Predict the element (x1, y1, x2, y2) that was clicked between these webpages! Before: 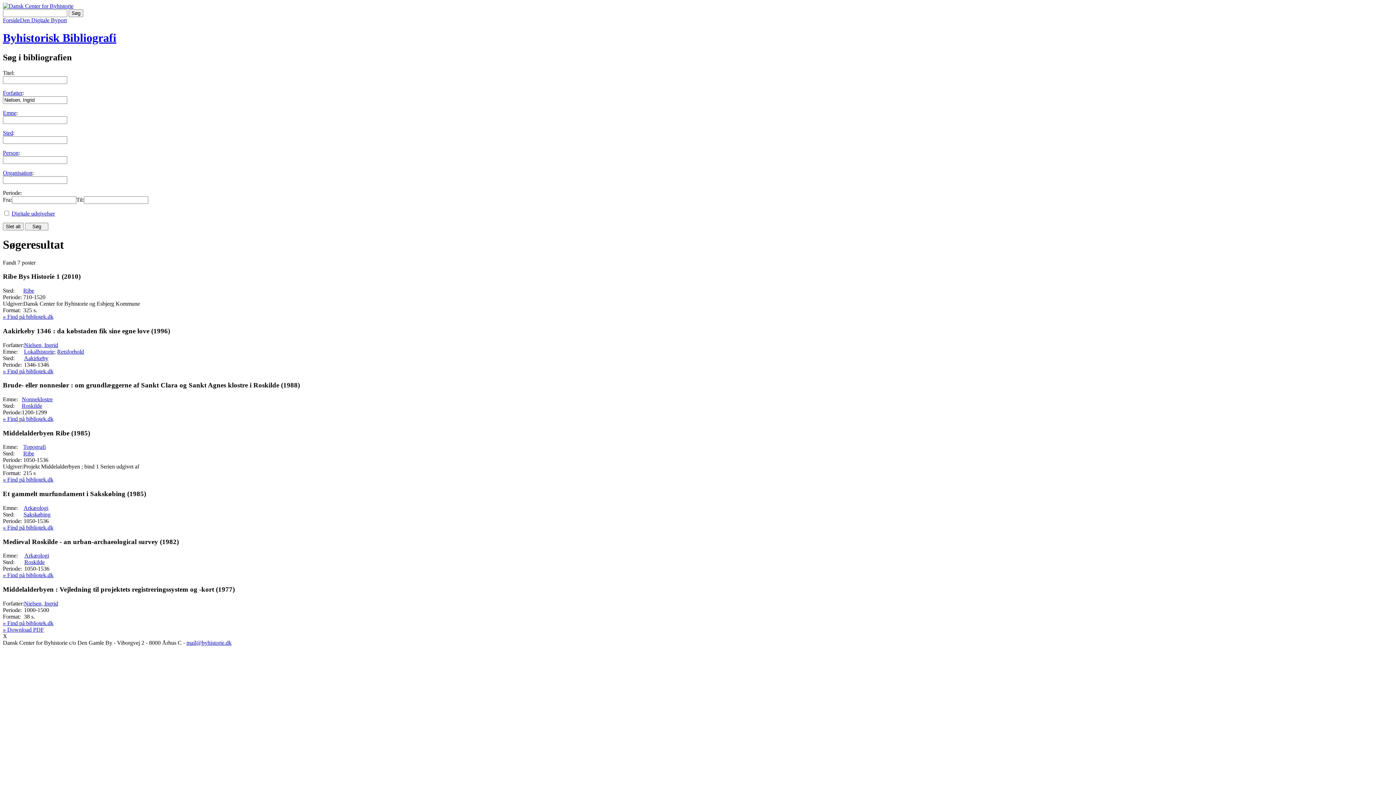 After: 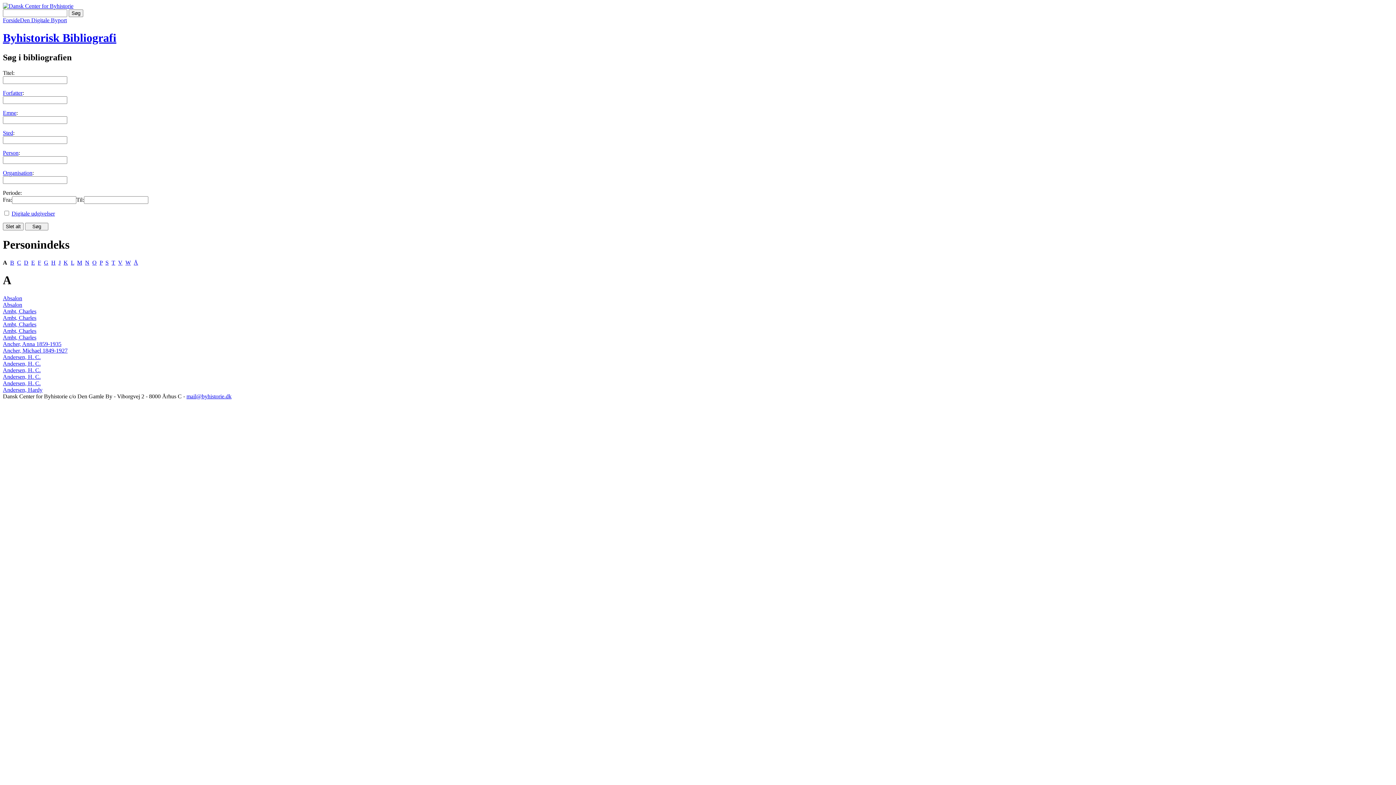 Action: label: Person bbox: (2, 149, 18, 155)